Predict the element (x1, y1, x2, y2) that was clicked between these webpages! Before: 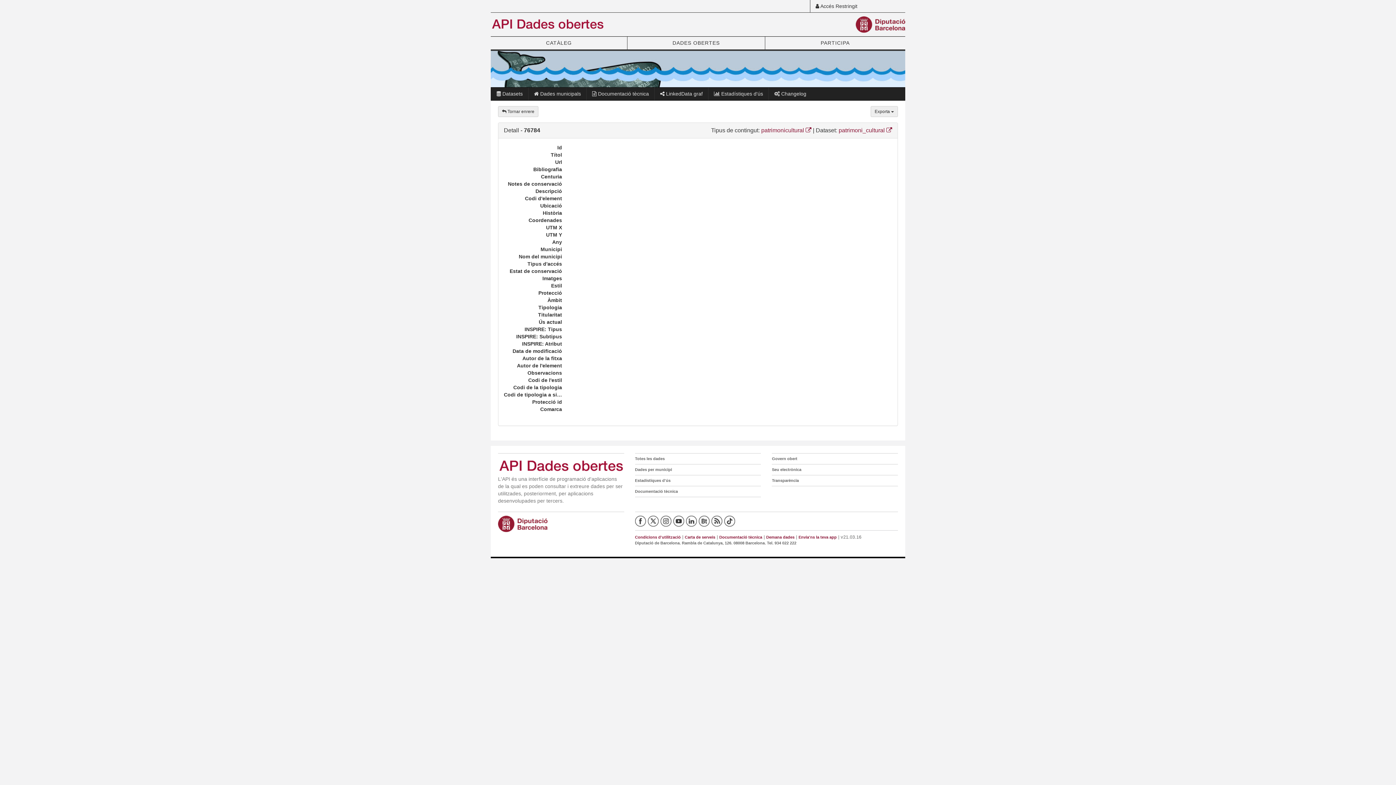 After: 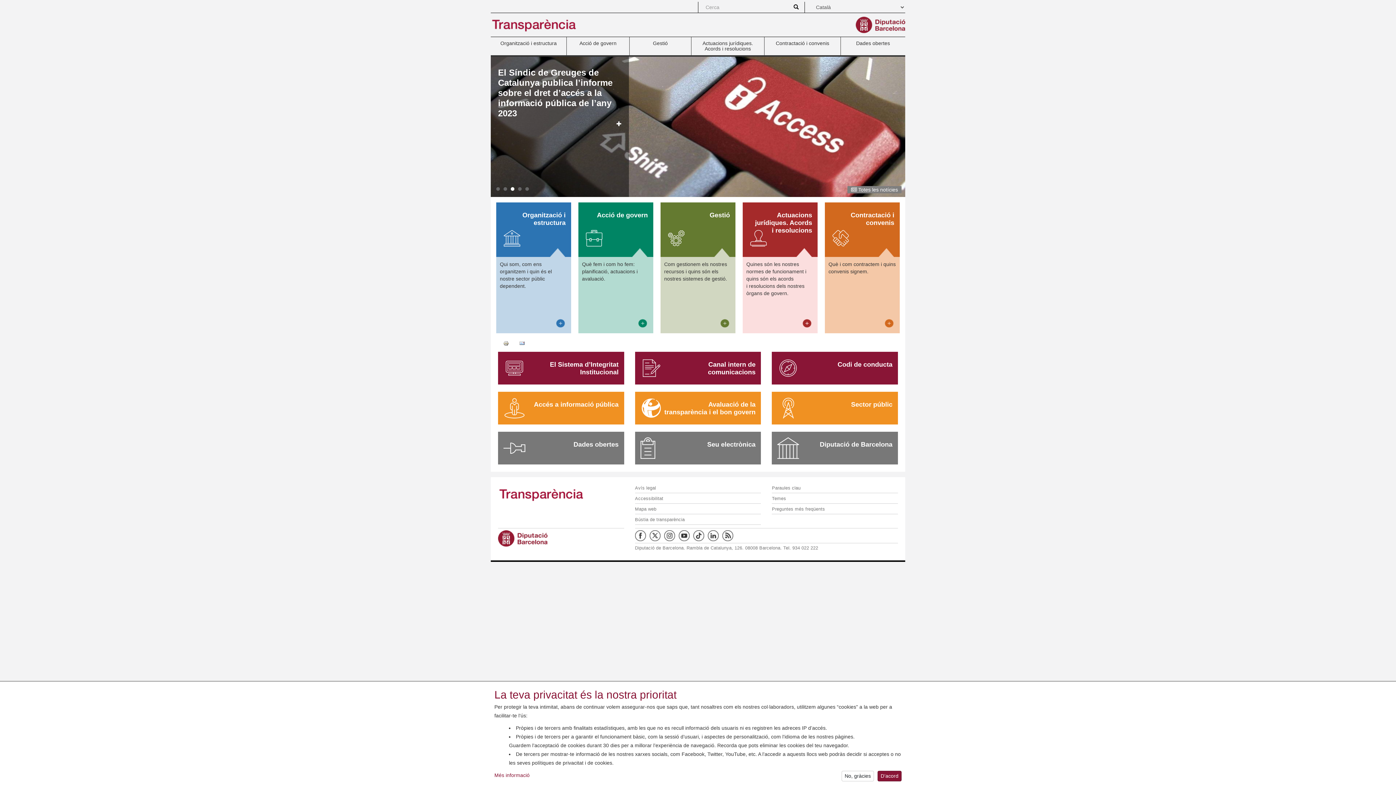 Action: label: Transparència bbox: (772, 478, 799, 482)